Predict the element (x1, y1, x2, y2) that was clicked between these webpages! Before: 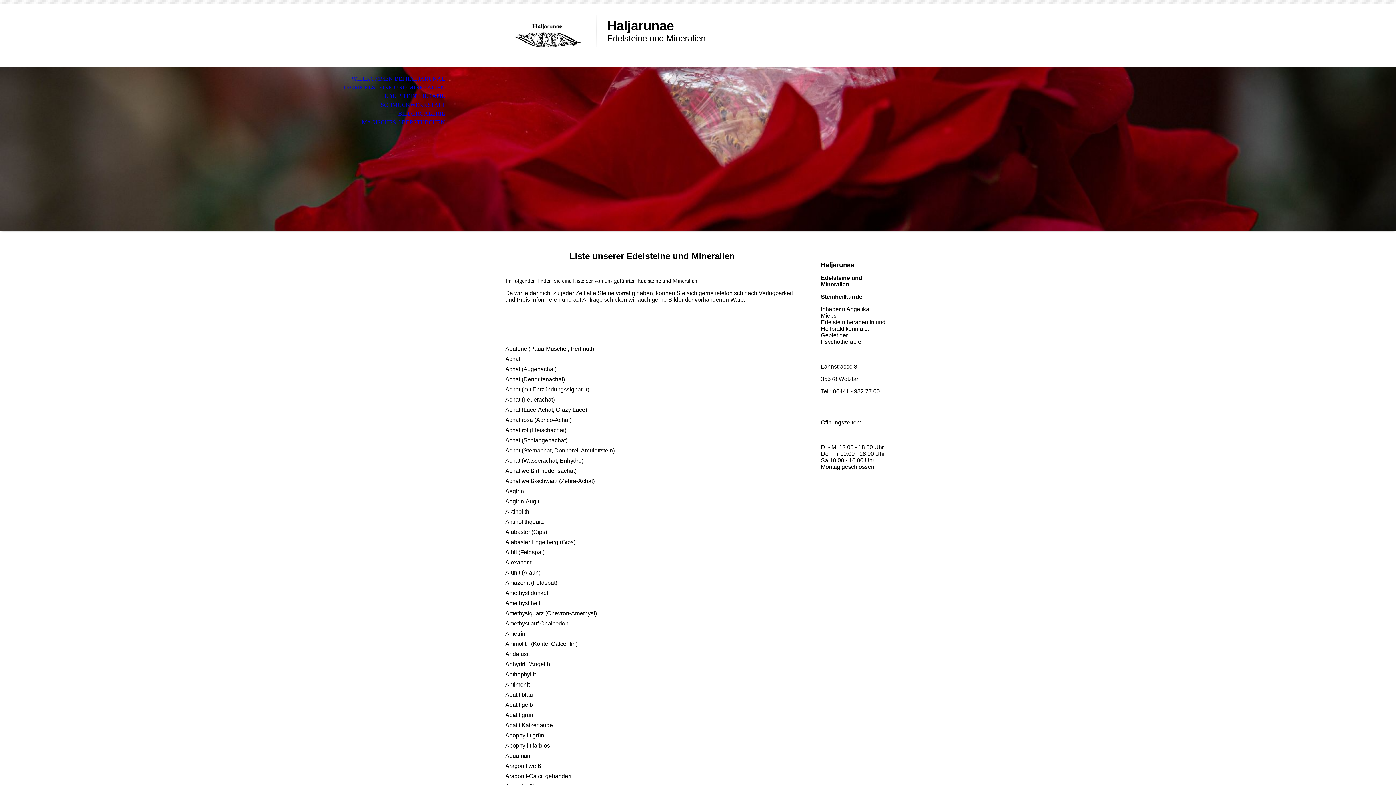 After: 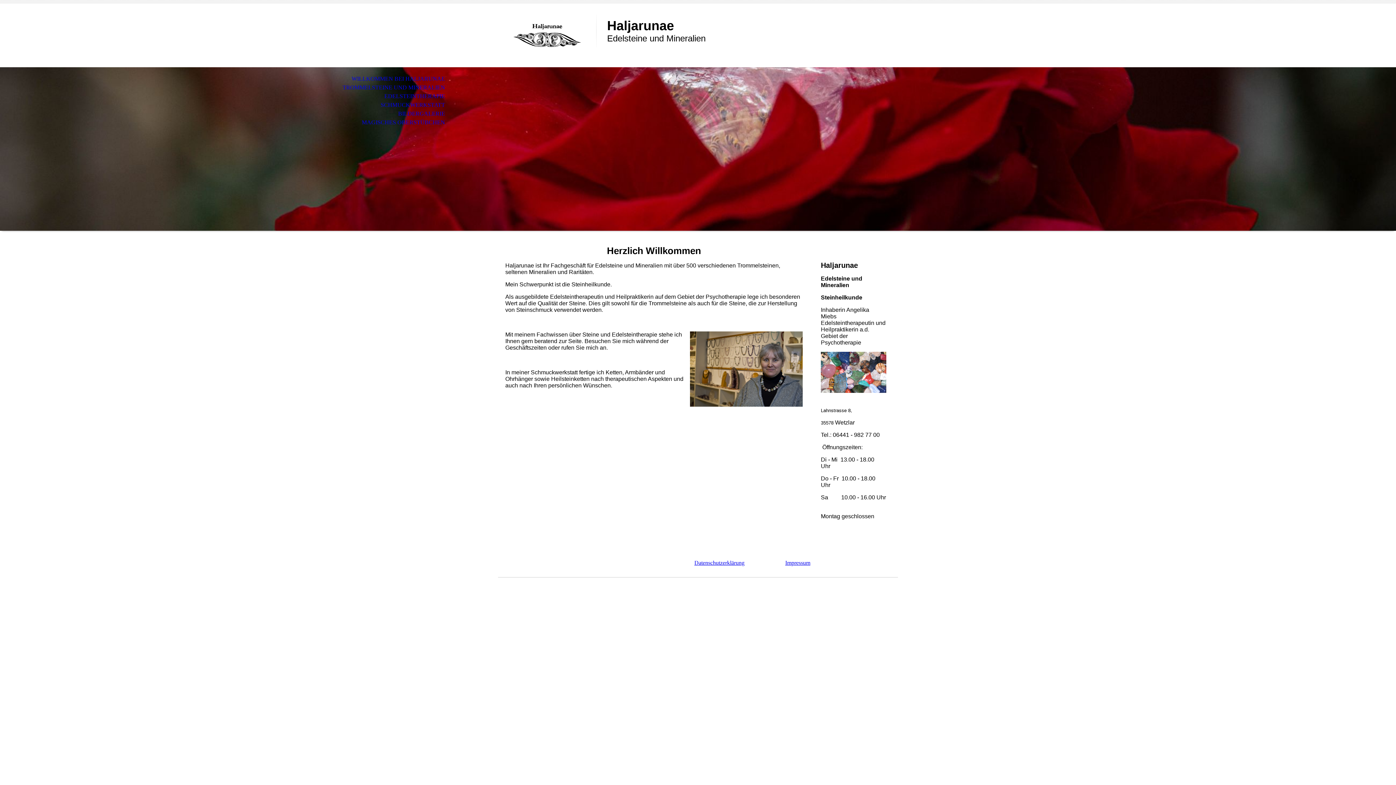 Action: label: WILLKOMMEN BEI HALJARUNAE bbox: (0, 74, 453, 83)